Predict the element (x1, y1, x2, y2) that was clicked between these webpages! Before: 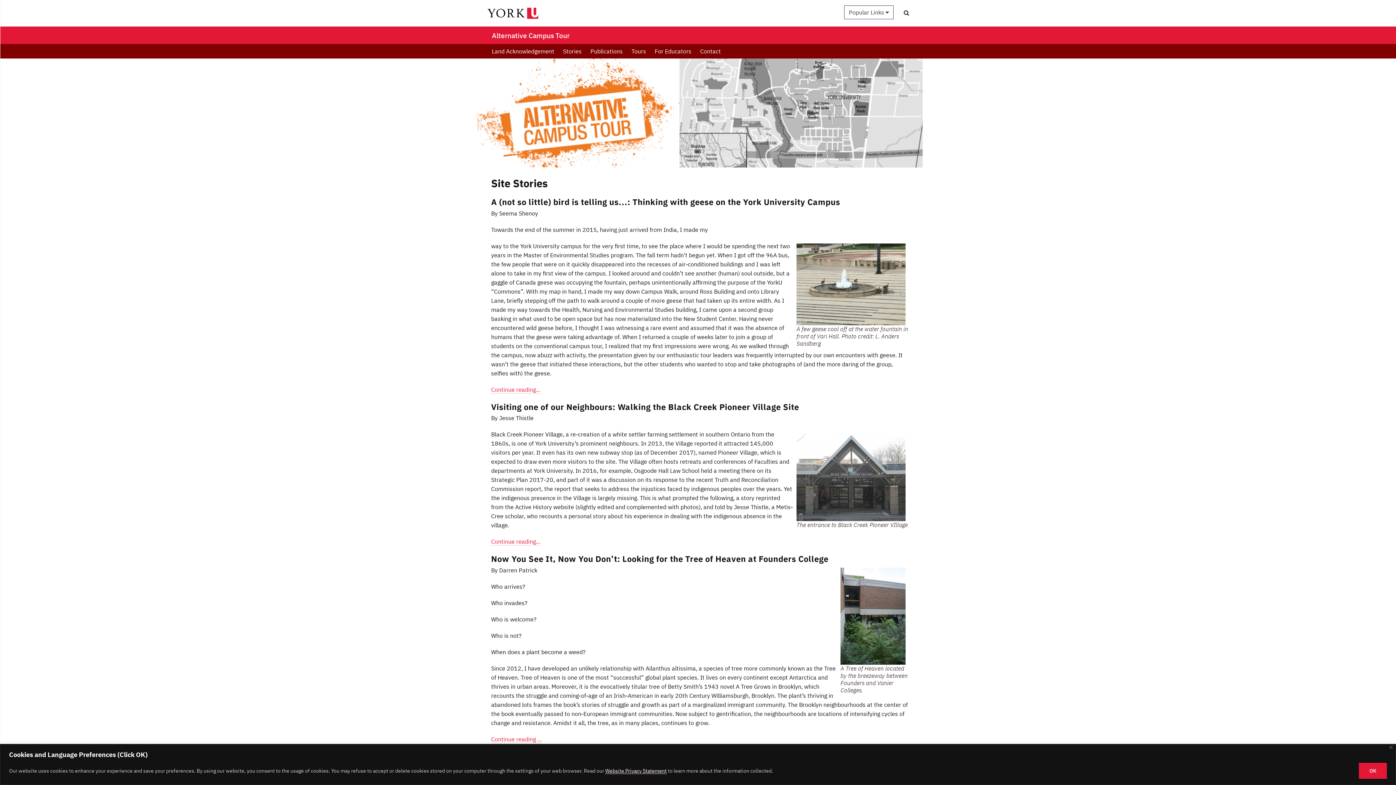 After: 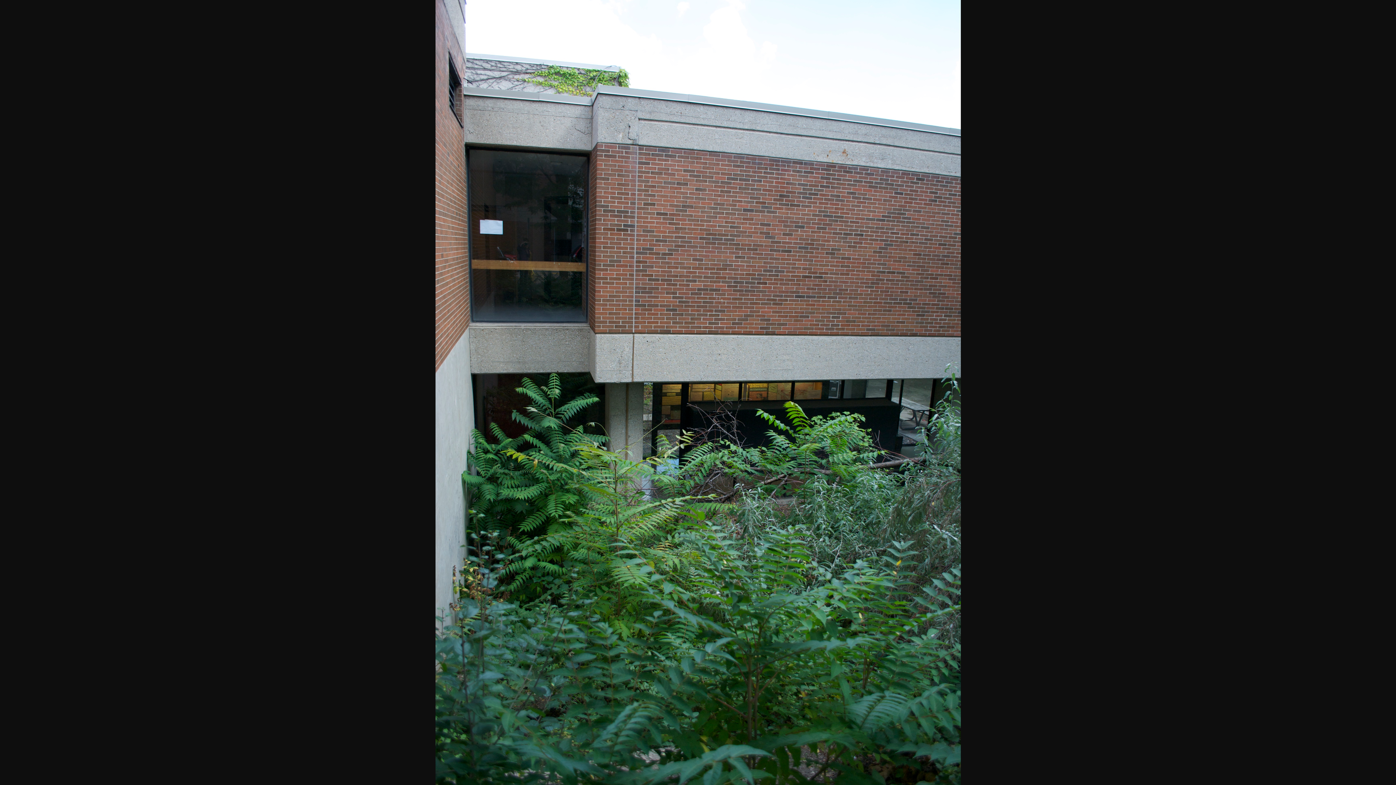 Action: bbox: (840, 612, 905, 619)